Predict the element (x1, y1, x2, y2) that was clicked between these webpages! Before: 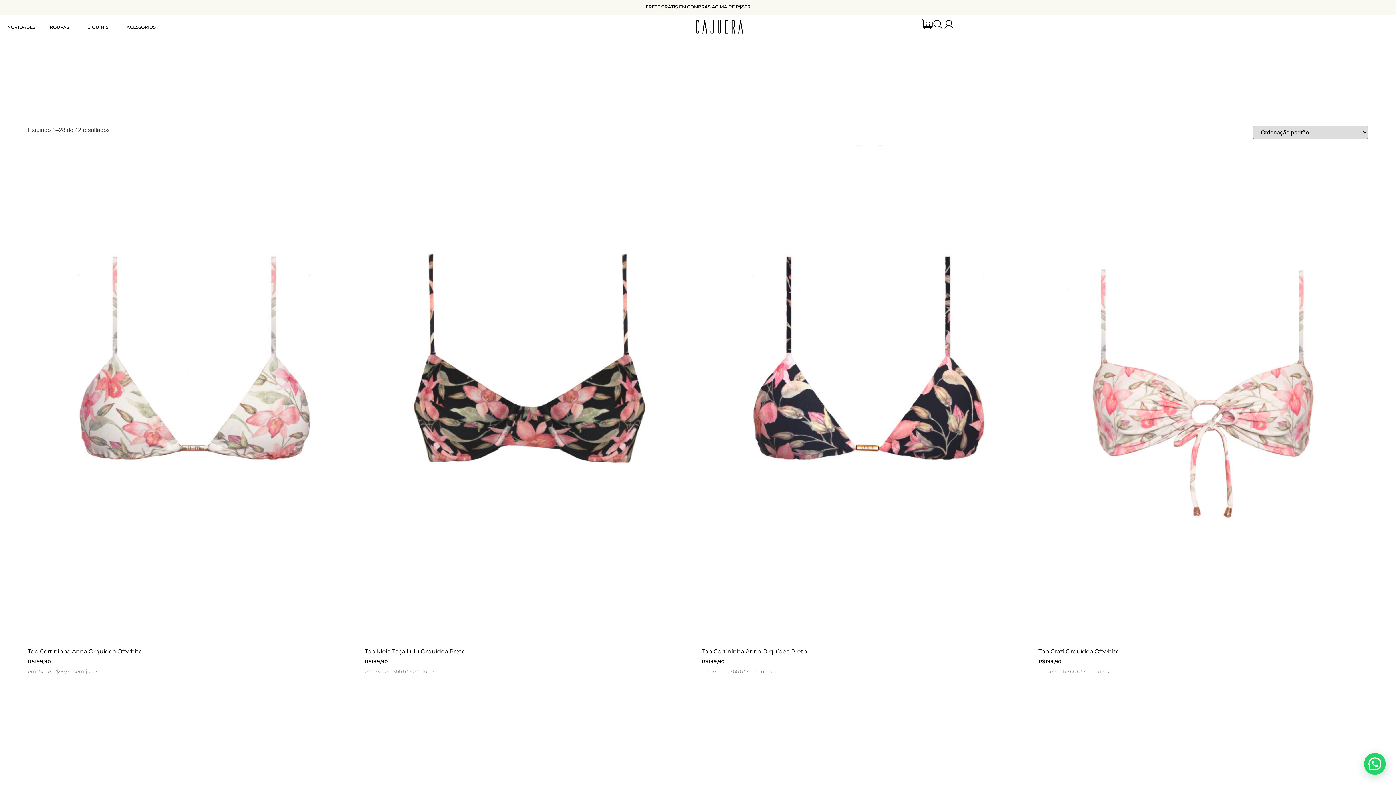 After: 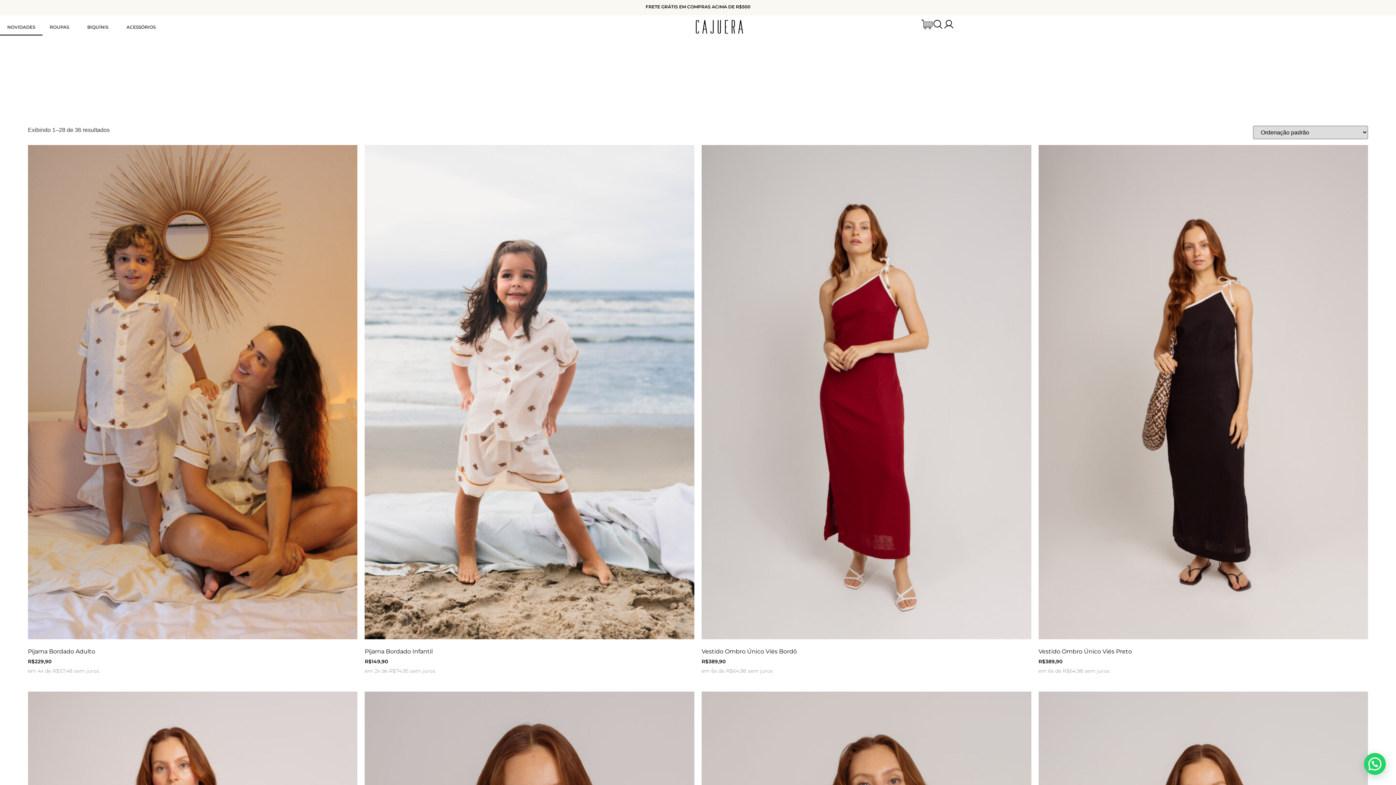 Action: label: NOVIDADES bbox: (0, 19, 42, 35)